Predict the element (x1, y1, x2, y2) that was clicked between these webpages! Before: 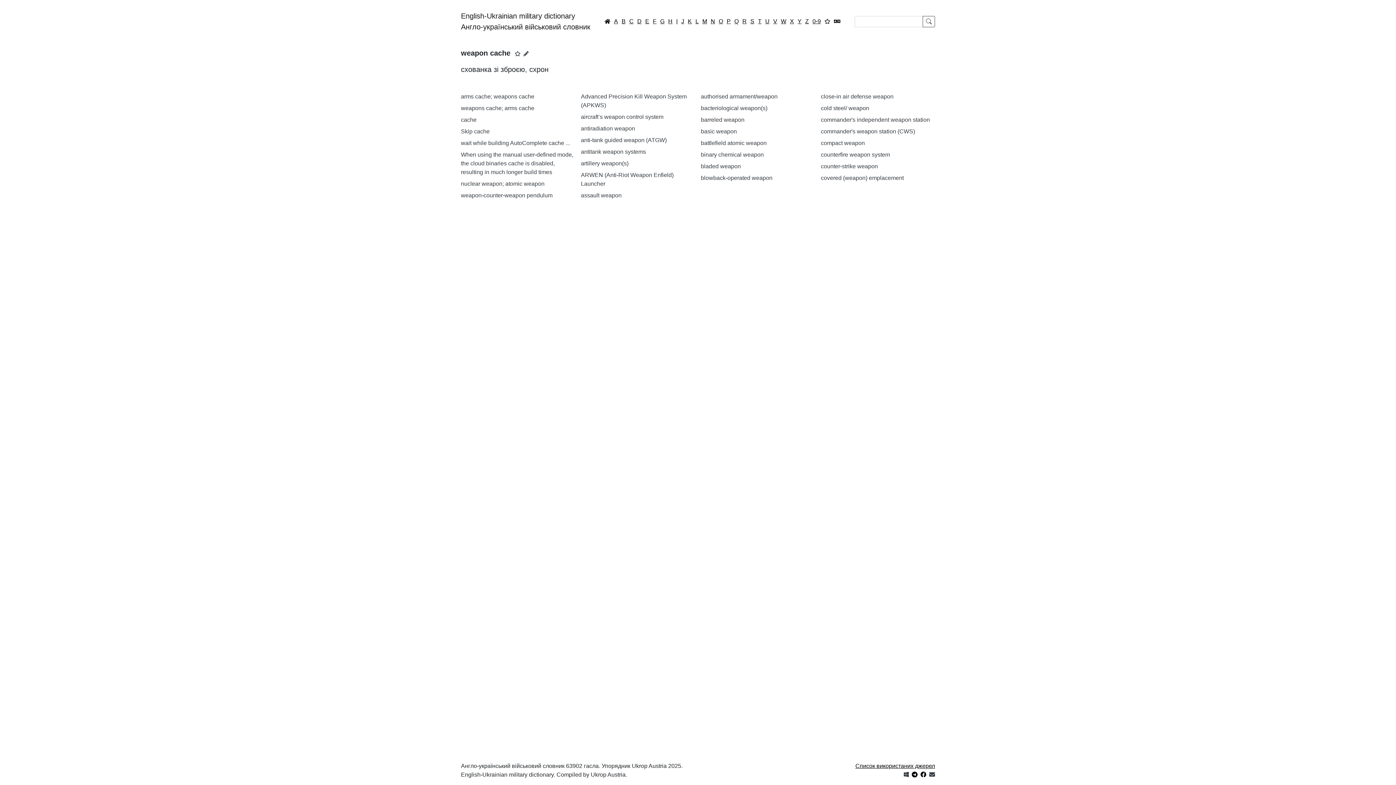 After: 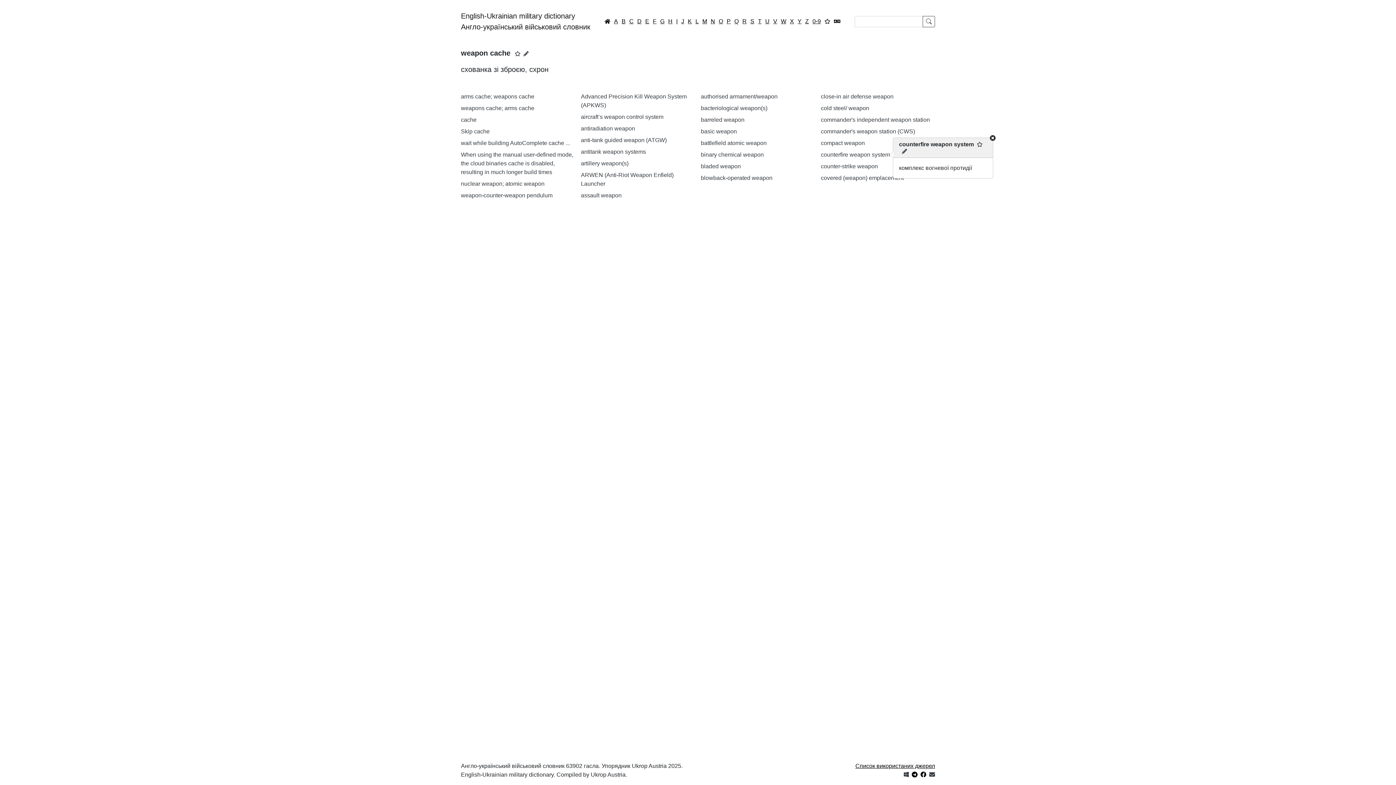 Action: label: counterfire weapon system bbox: (821, 151, 890, 157)